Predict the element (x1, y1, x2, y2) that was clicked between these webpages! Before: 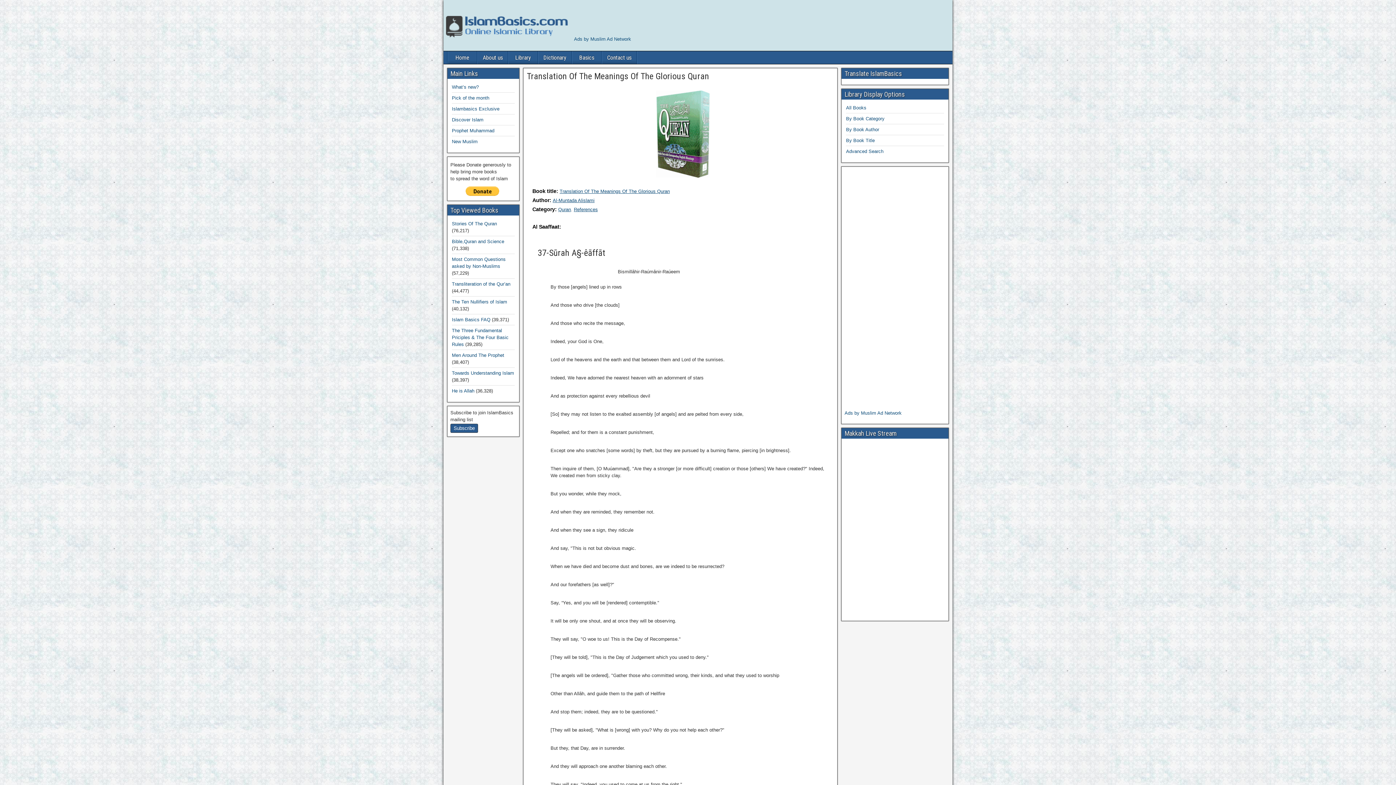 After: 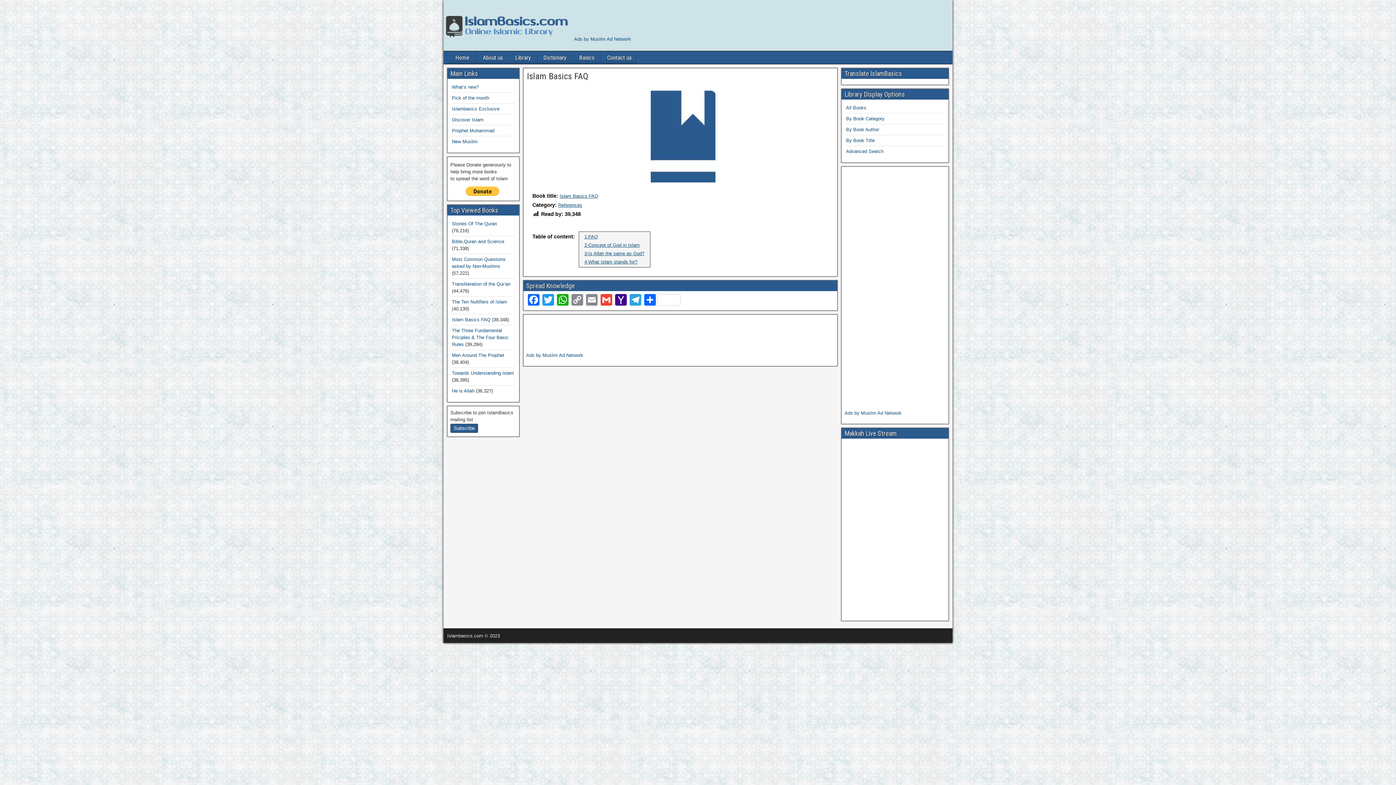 Action: label: Islam Basics FAQ bbox: (452, 317, 490, 322)